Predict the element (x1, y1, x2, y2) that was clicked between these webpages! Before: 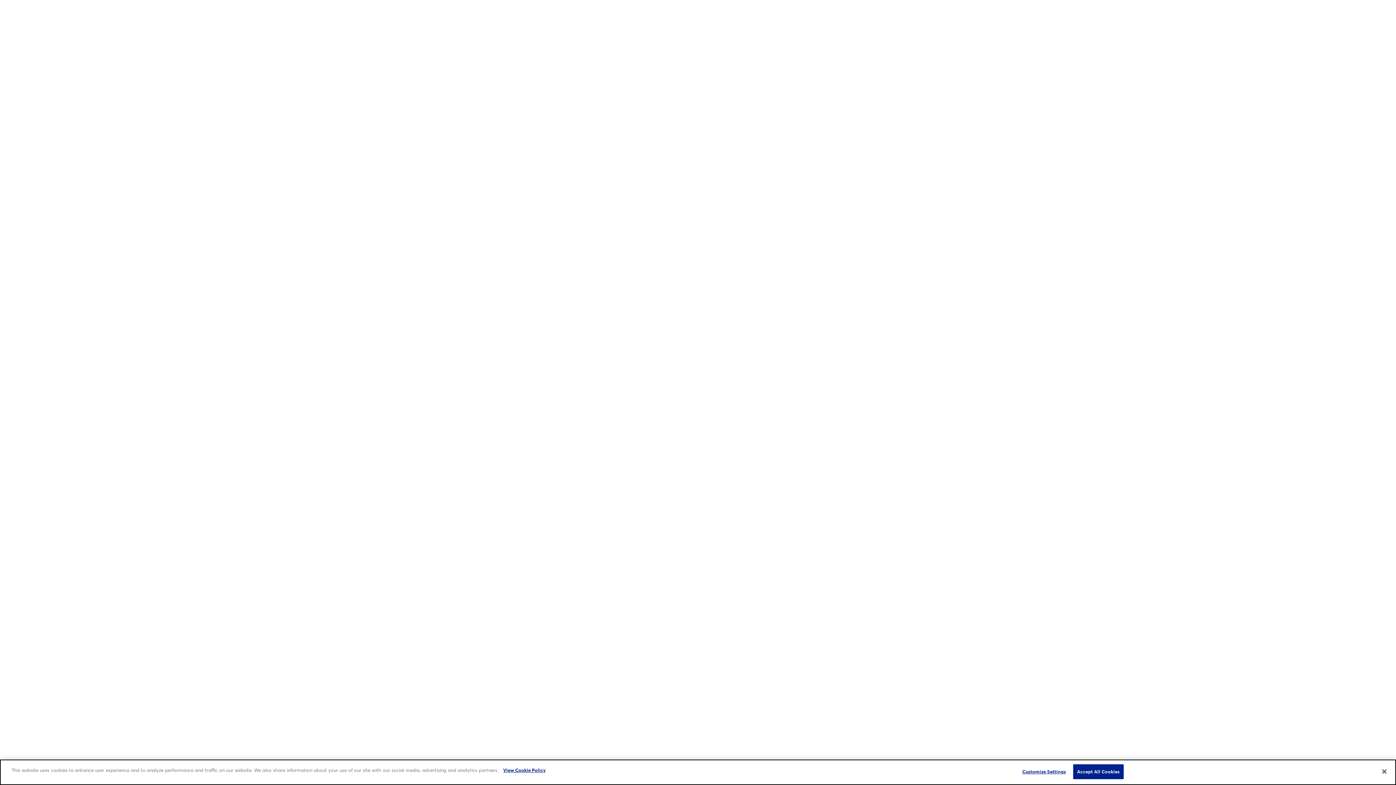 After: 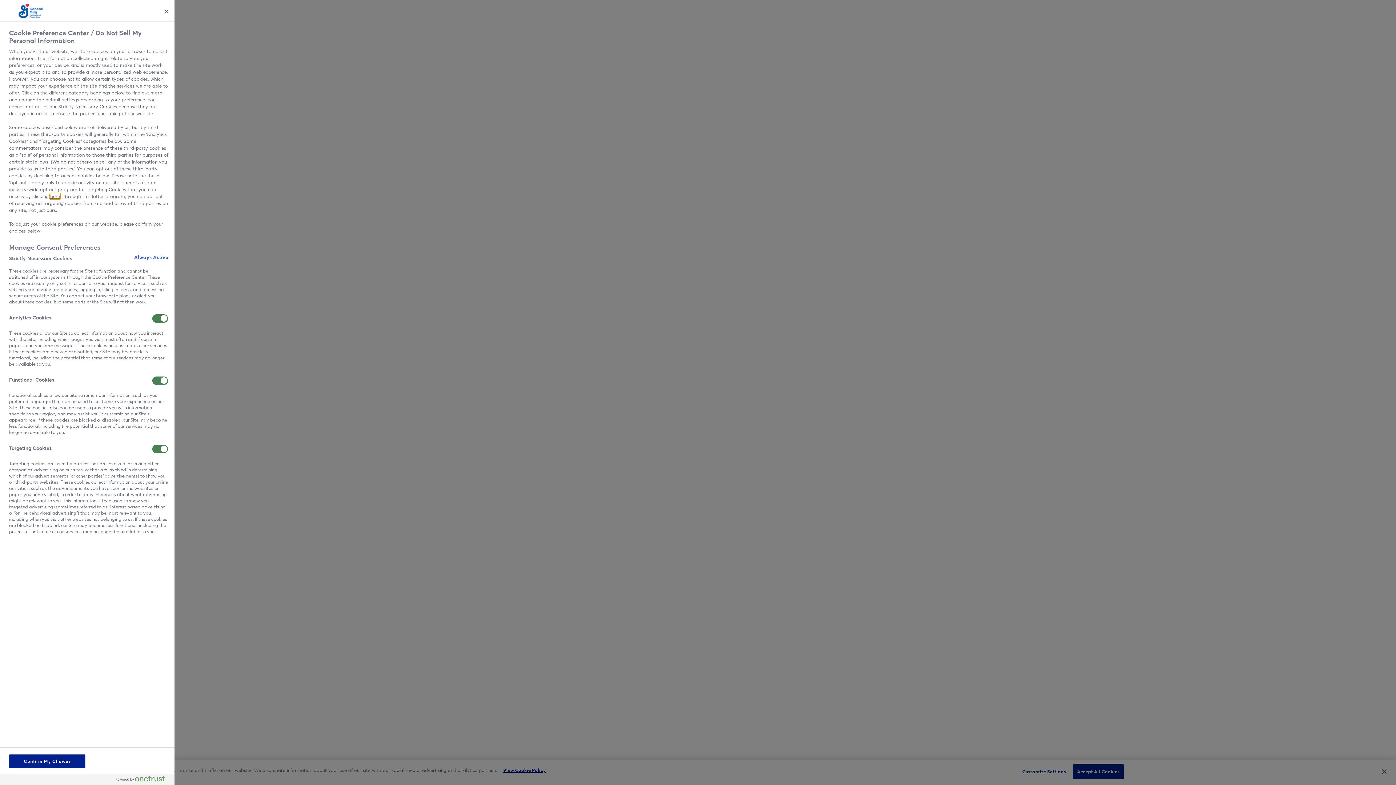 Action: bbox: (1021, 765, 1067, 779) label: Customize Settings